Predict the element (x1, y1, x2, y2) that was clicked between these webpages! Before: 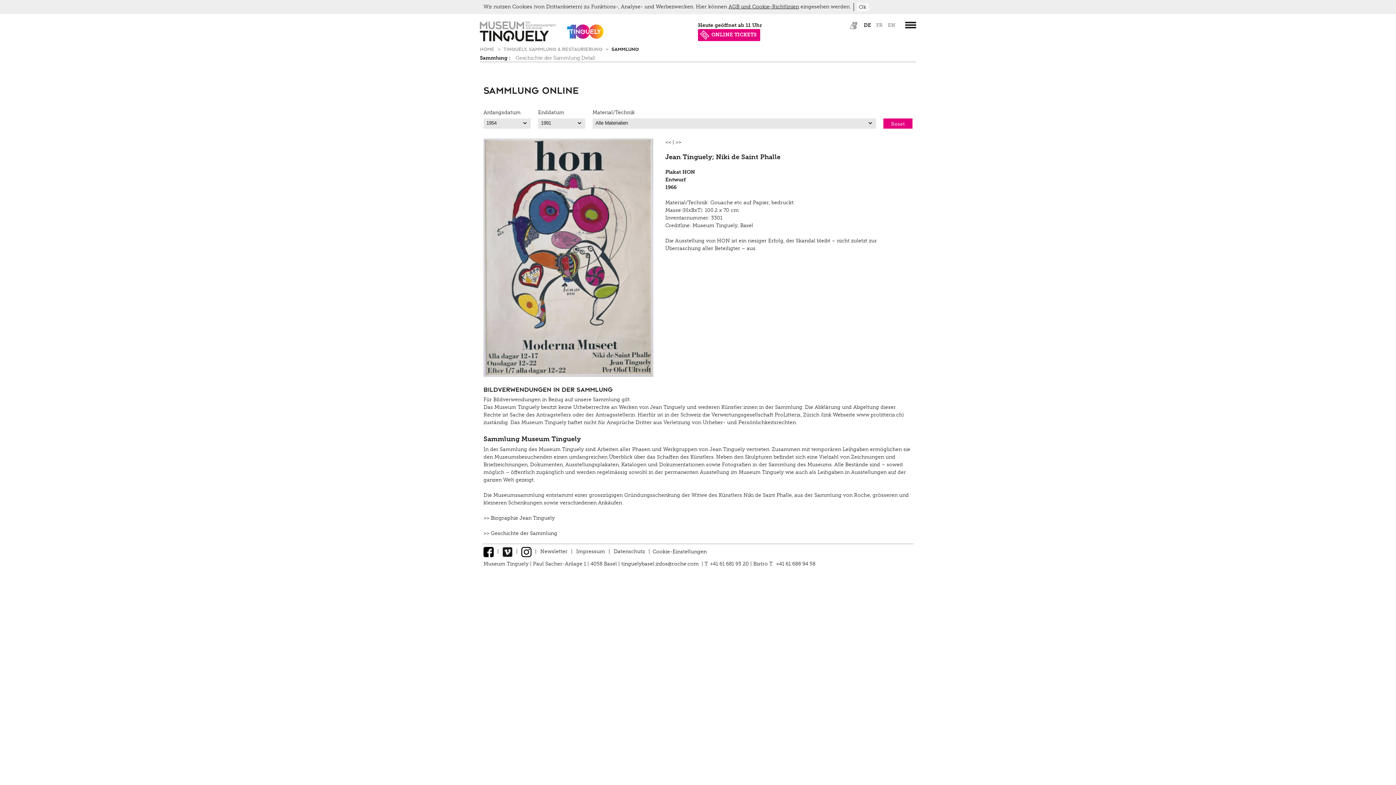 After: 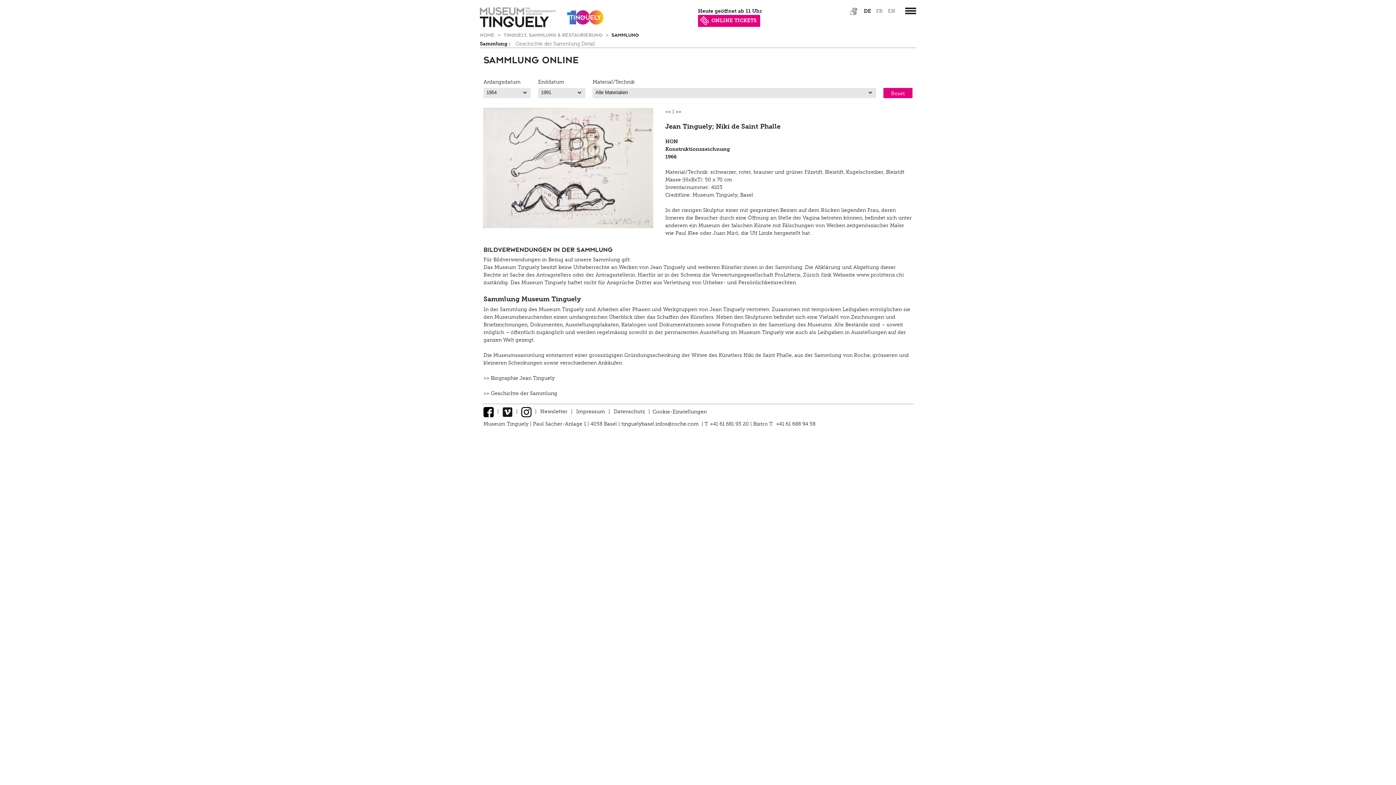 Action: label: << bbox: (665, 137, 671, 143)